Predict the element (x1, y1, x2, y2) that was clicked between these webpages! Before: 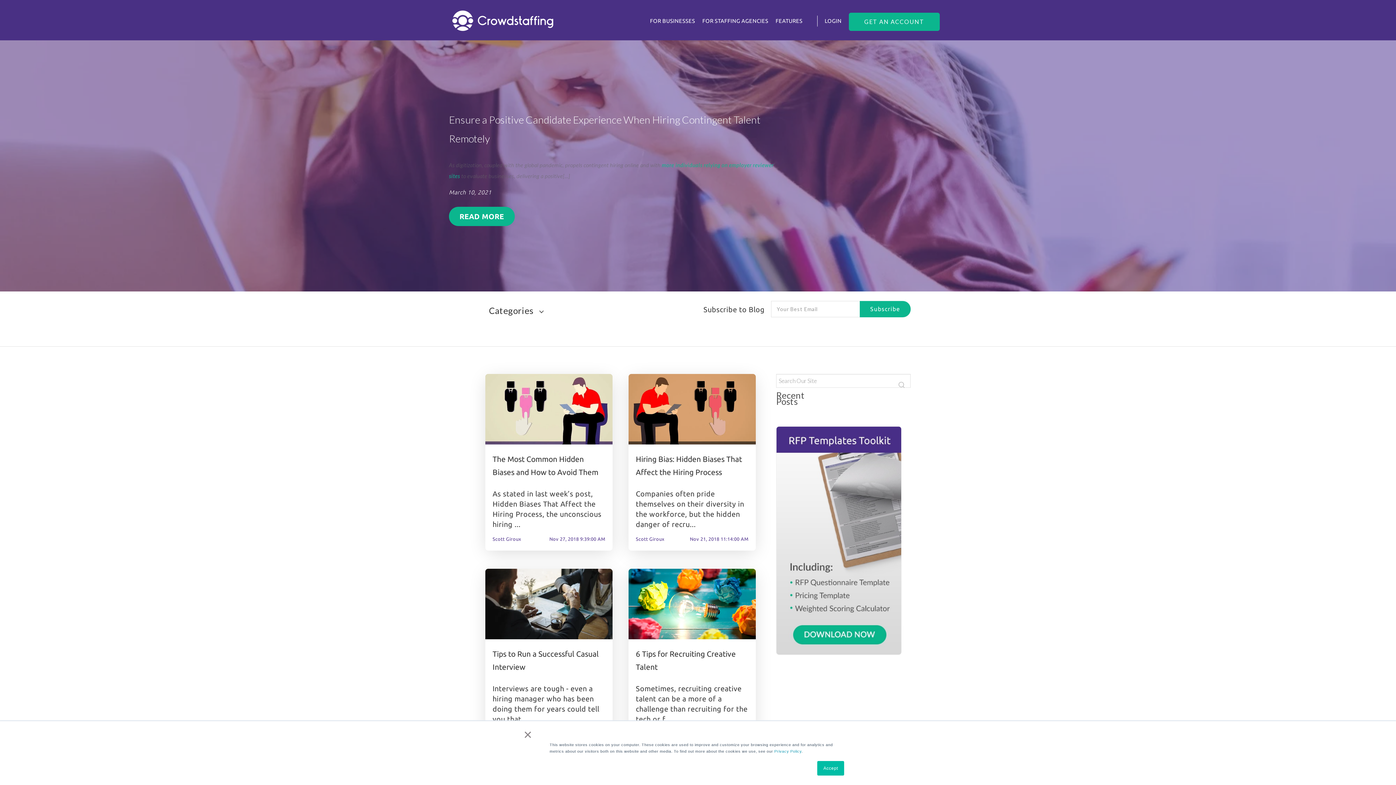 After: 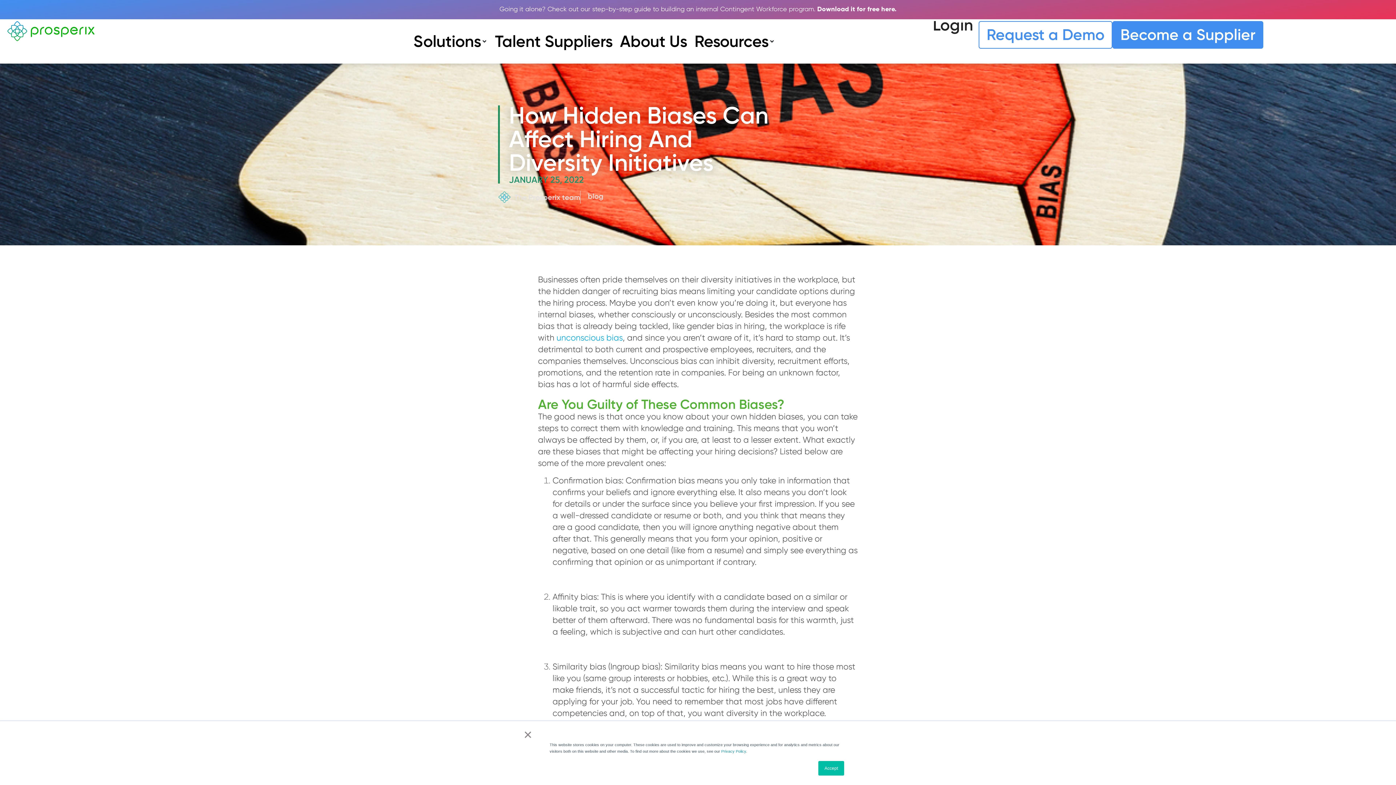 Action: bbox: (628, 374, 755, 444)